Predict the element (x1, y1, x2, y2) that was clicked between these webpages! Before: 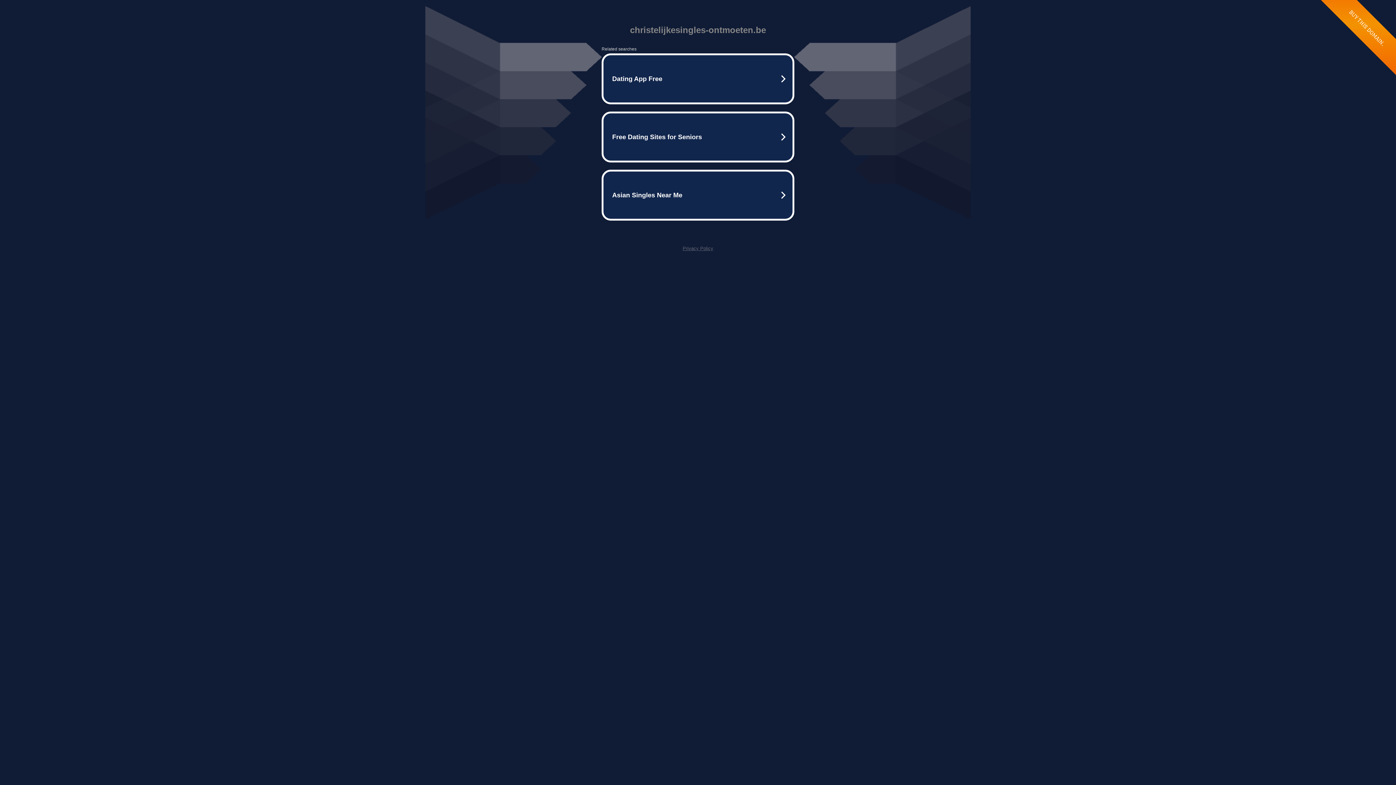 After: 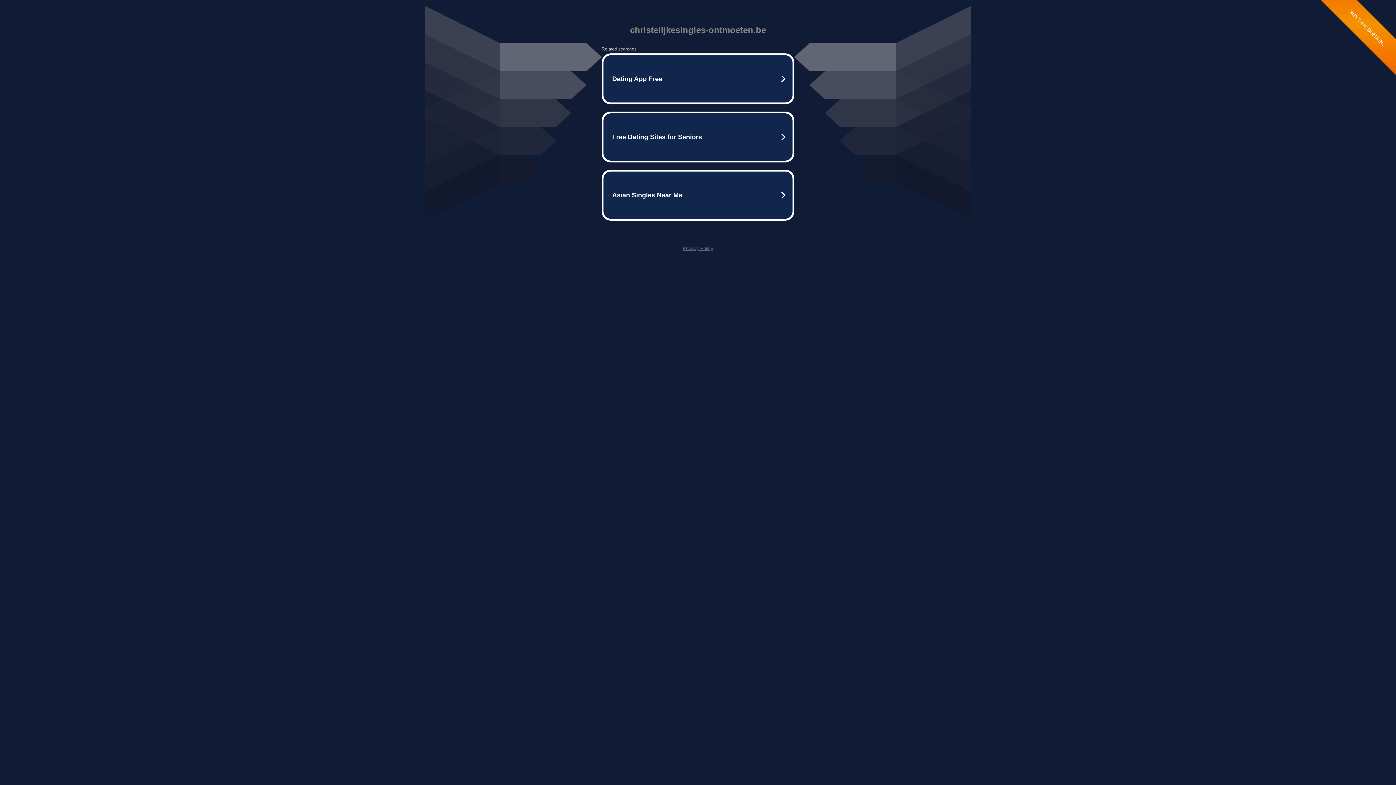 Action: bbox: (682, 245, 713, 251) label: Privacy Policy